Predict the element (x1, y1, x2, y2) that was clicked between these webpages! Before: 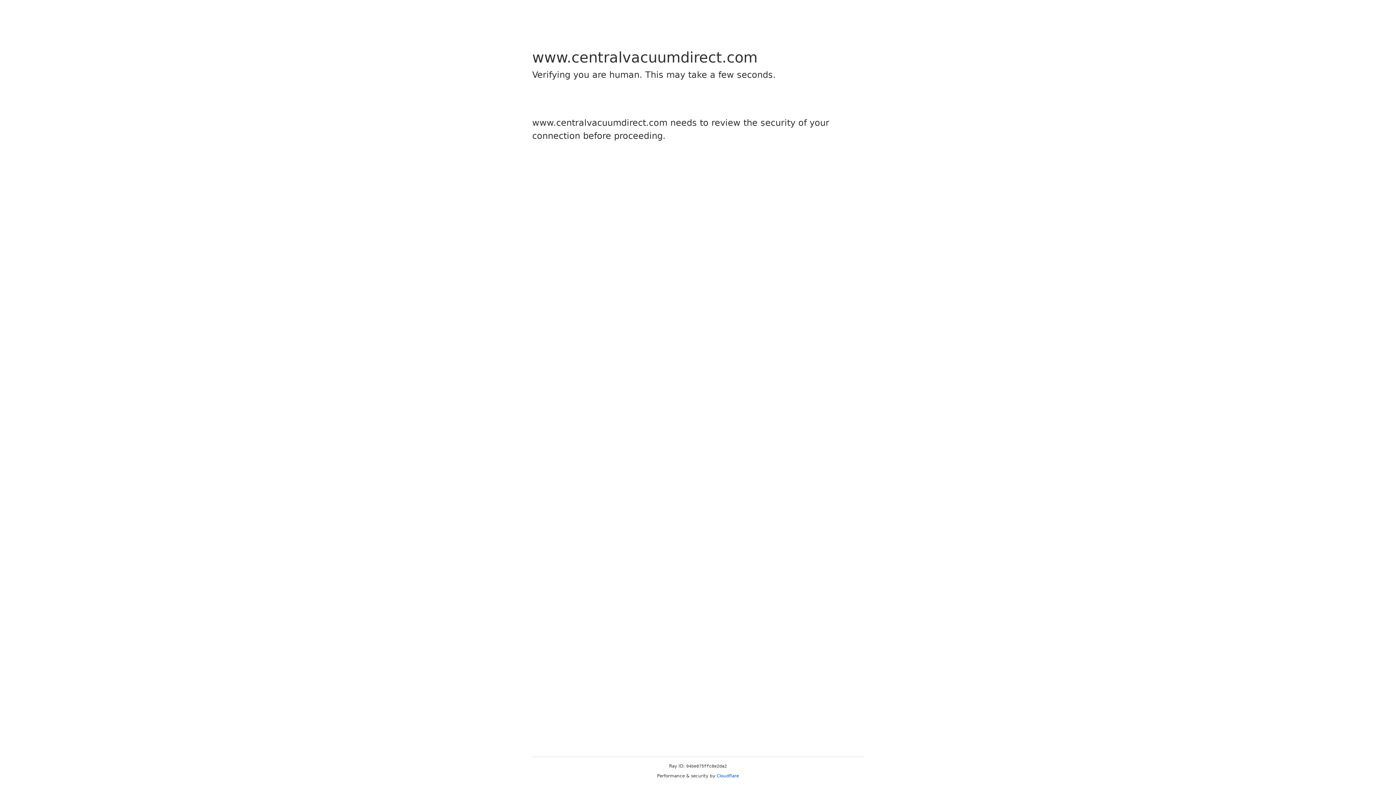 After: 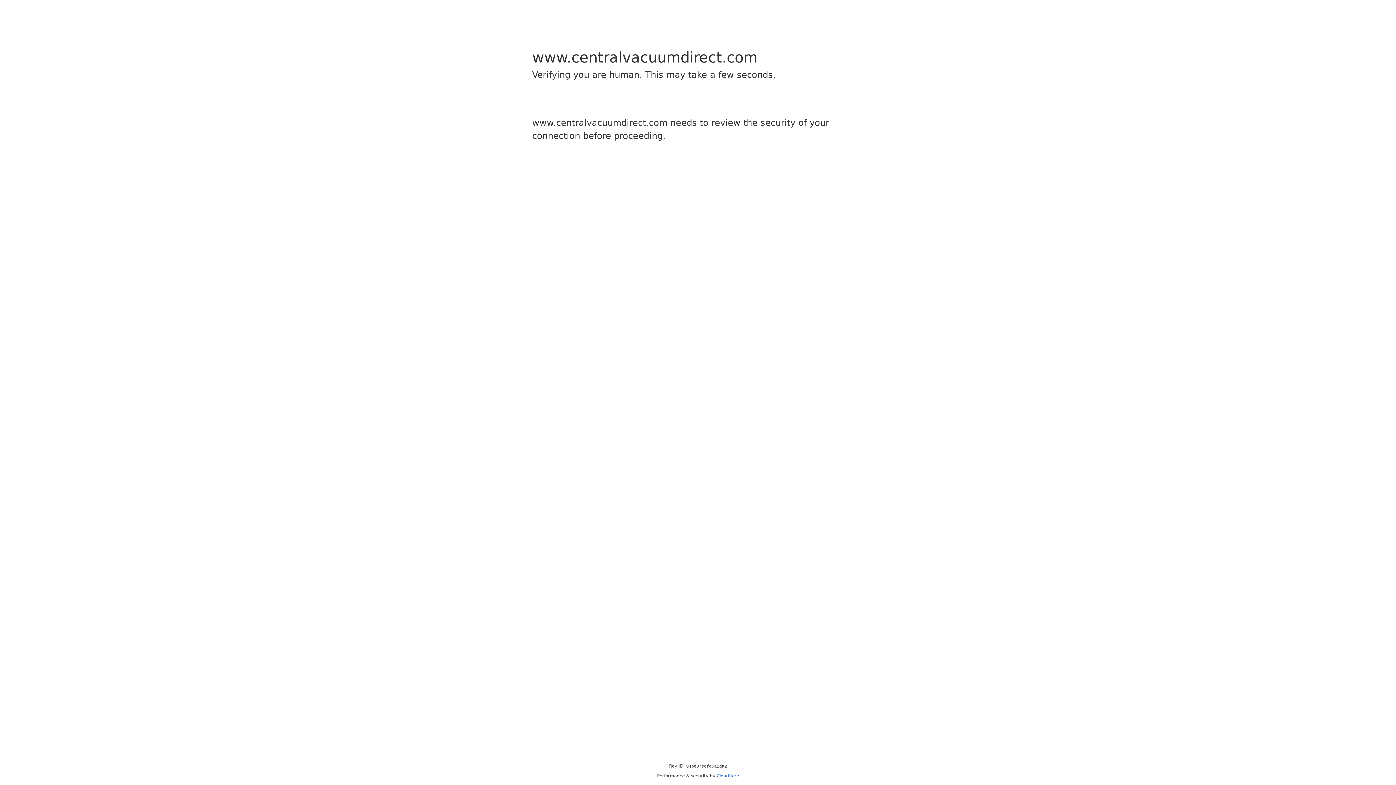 Action: label: Cloudflare bbox: (716, 773, 739, 778)